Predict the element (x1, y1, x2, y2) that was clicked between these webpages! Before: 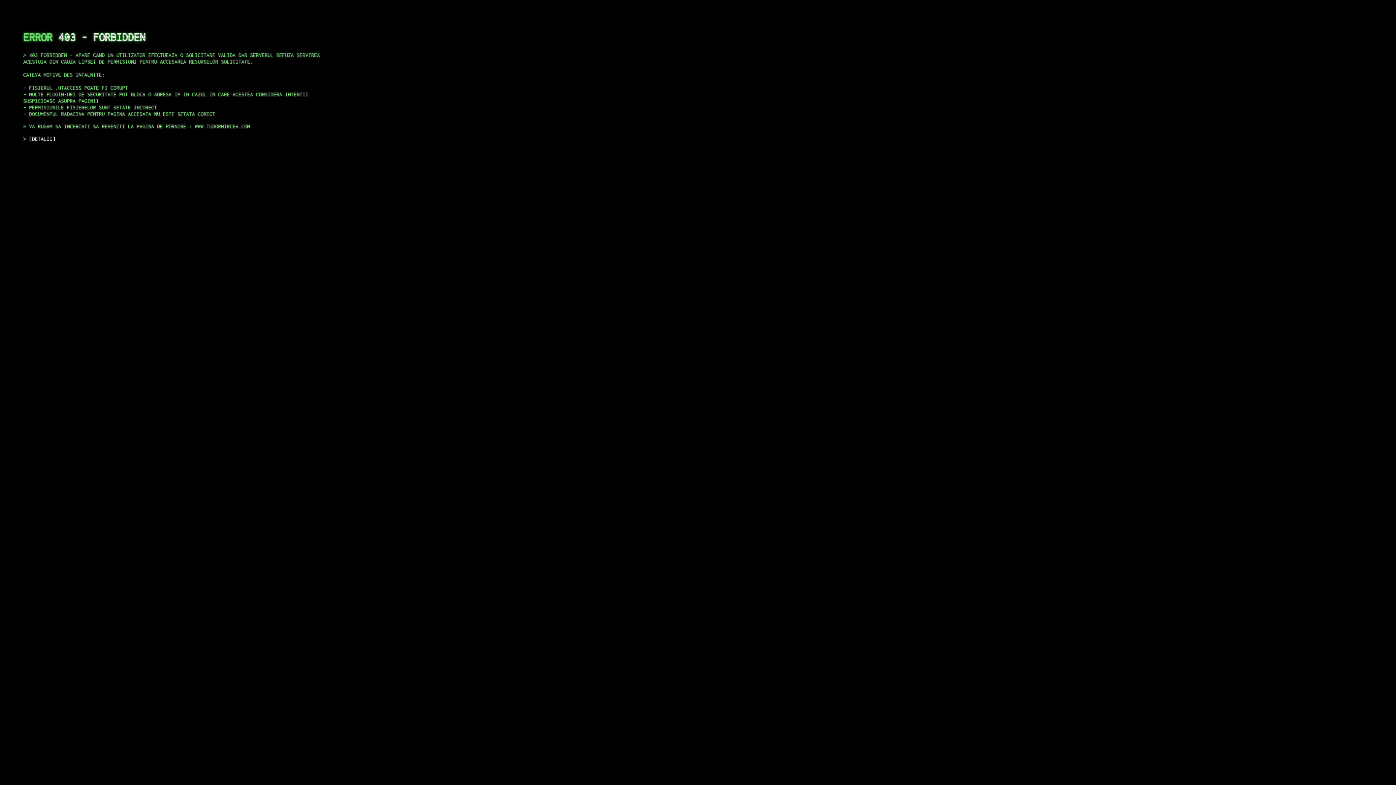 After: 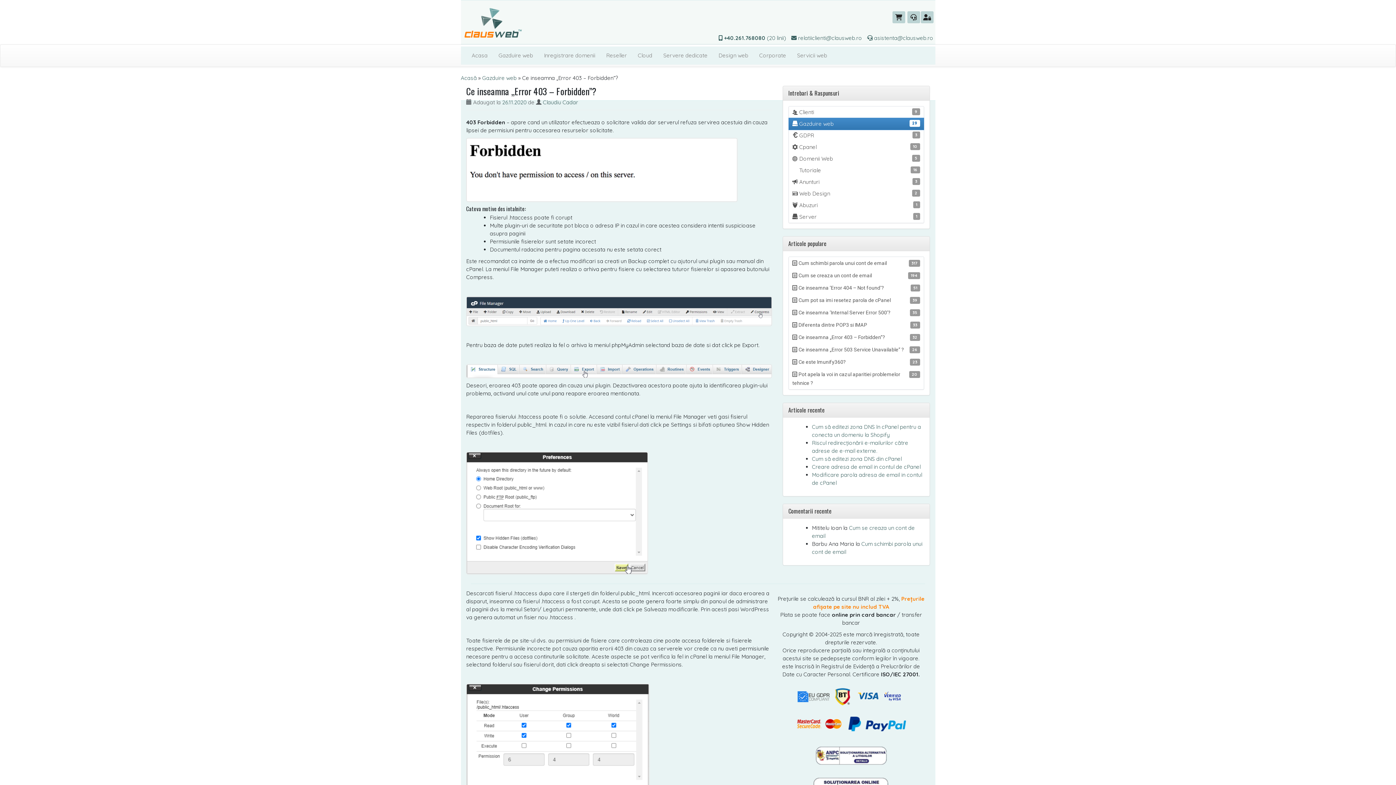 Action: bbox: (29, 135, 55, 141) label: DETALII